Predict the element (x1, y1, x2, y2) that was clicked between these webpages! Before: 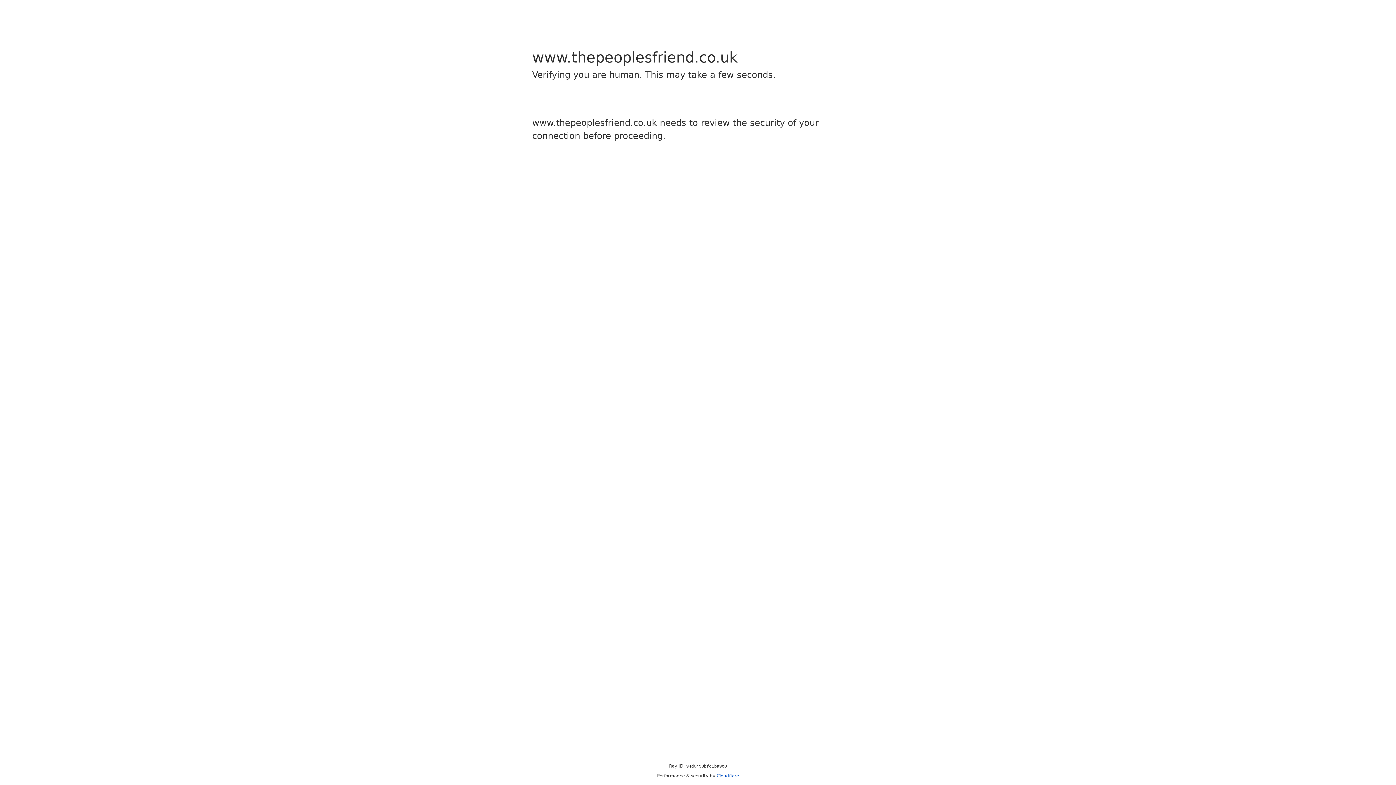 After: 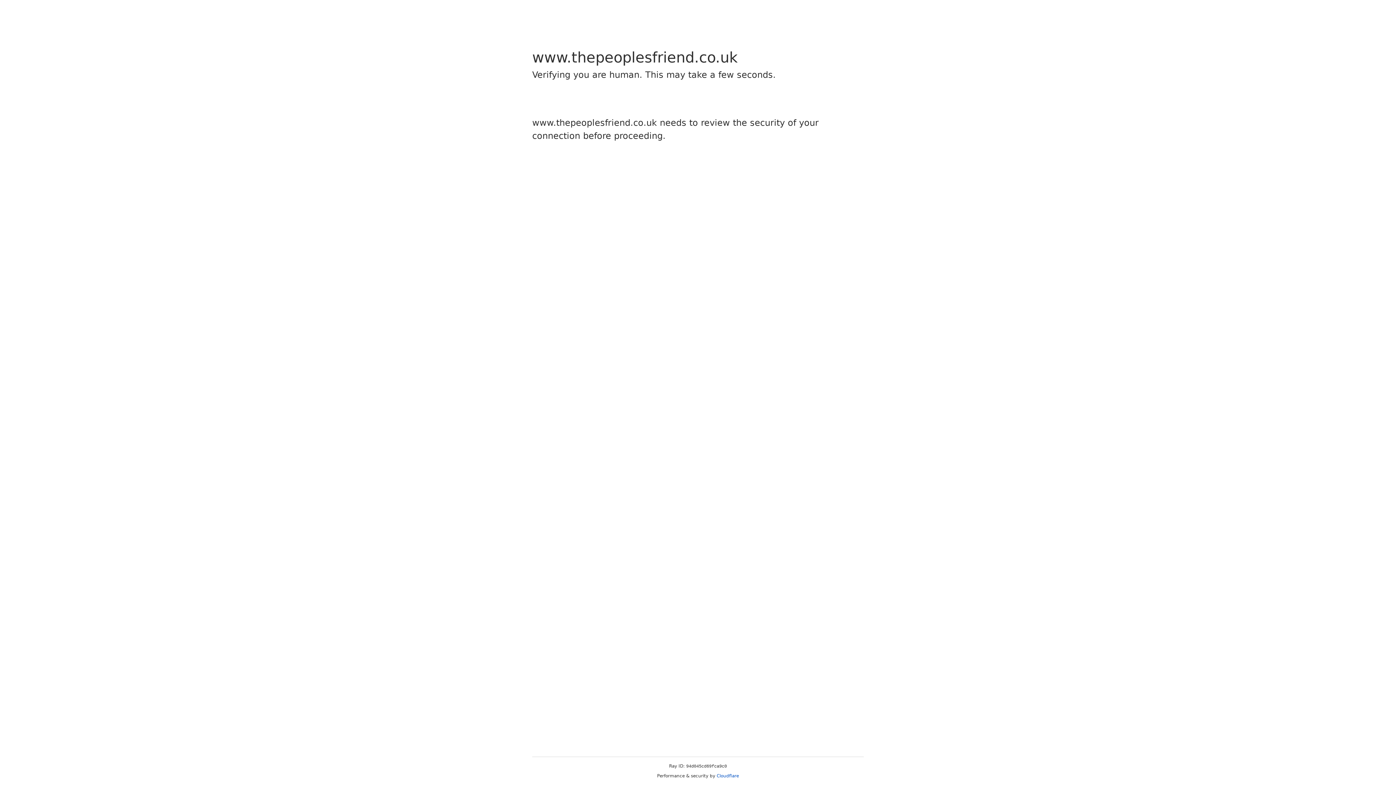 Action: label: Cloudflare bbox: (716, 773, 739, 778)